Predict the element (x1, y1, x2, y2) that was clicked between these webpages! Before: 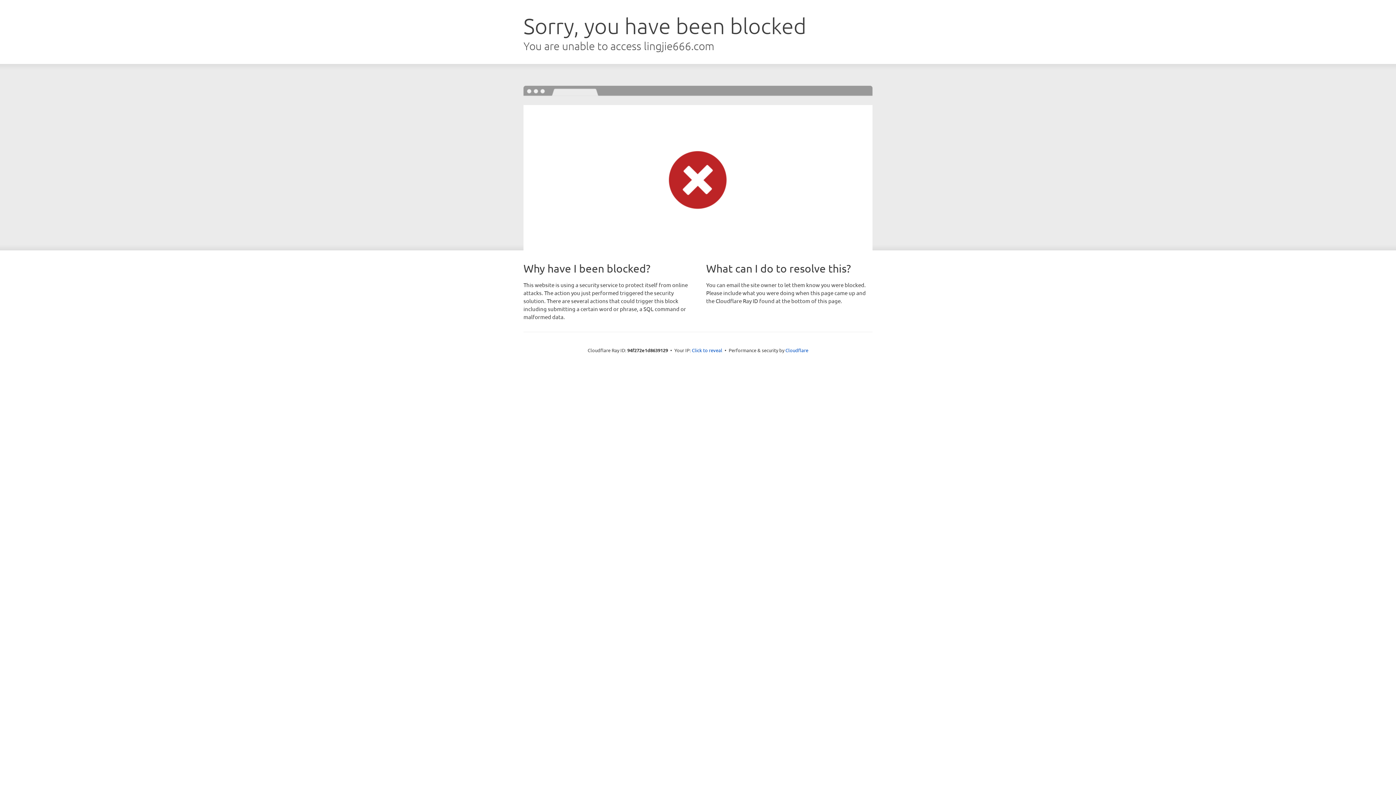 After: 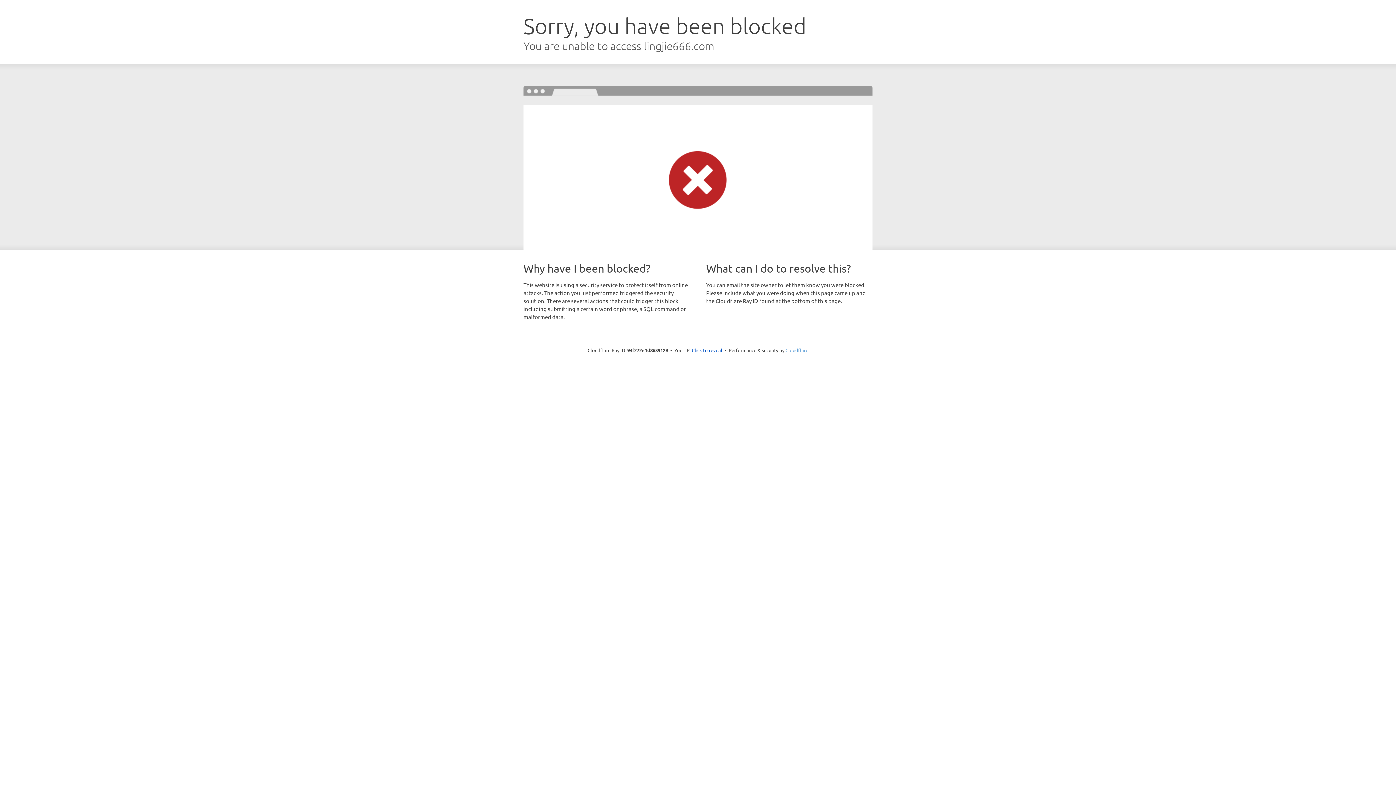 Action: label: Cloudflare bbox: (785, 347, 808, 353)